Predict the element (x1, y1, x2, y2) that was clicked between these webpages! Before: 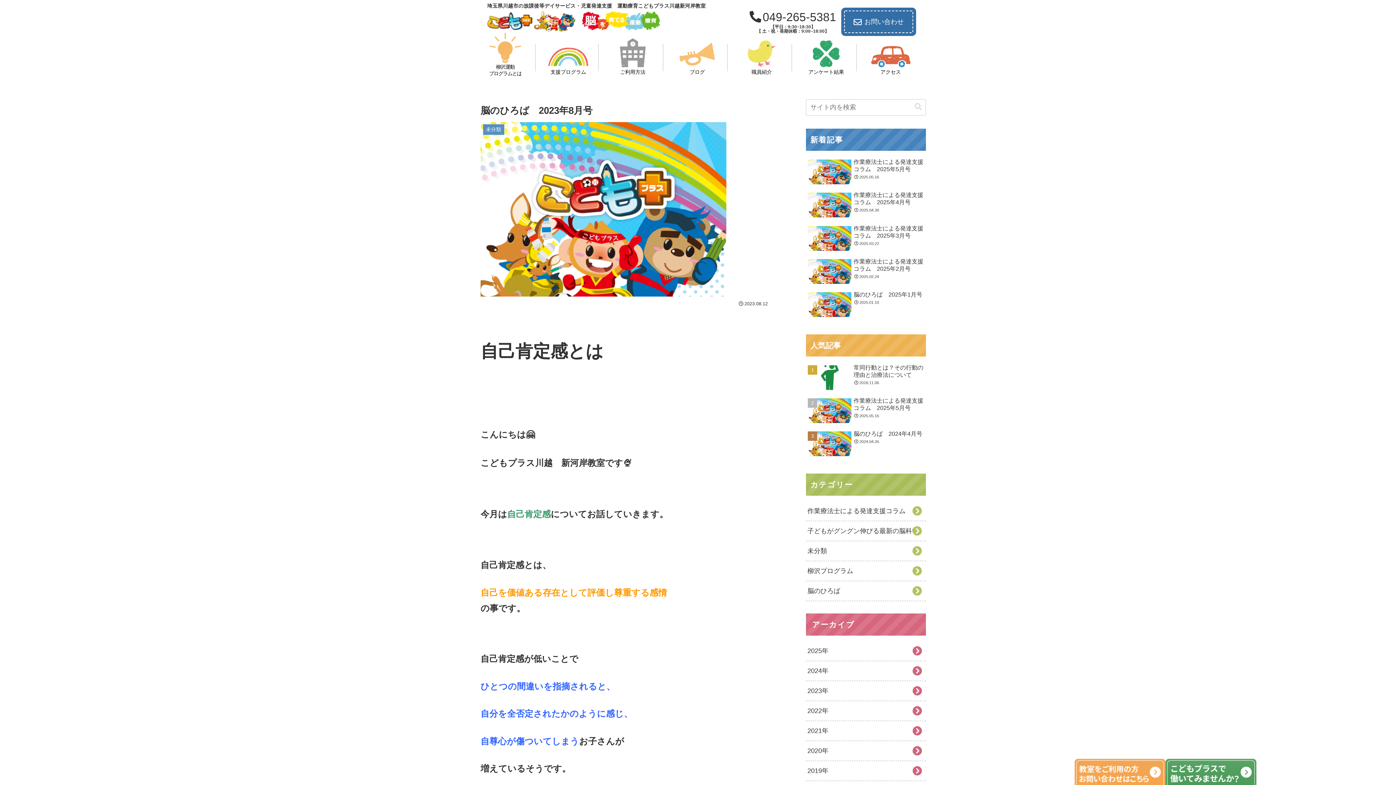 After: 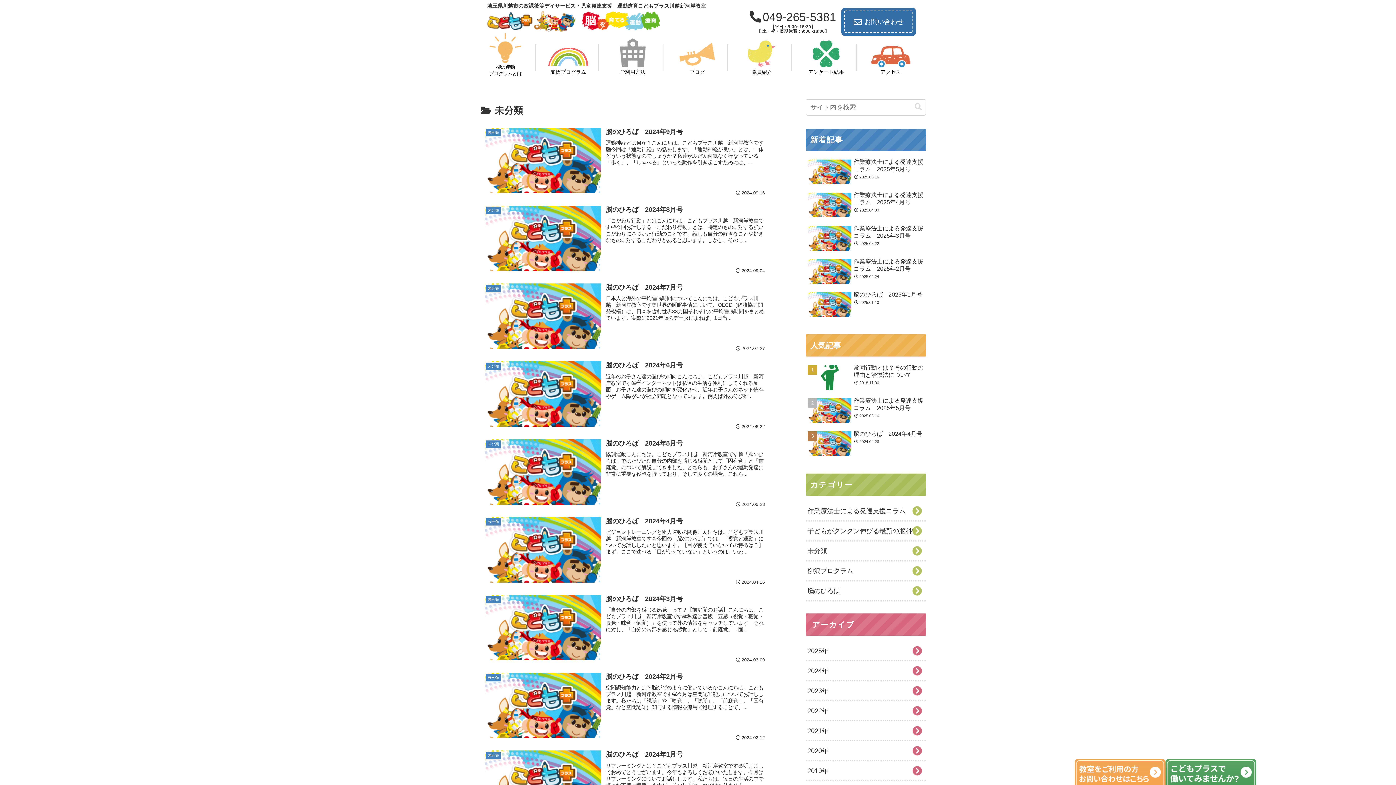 Action: label: 未分類 bbox: (806, 541, 926, 560)